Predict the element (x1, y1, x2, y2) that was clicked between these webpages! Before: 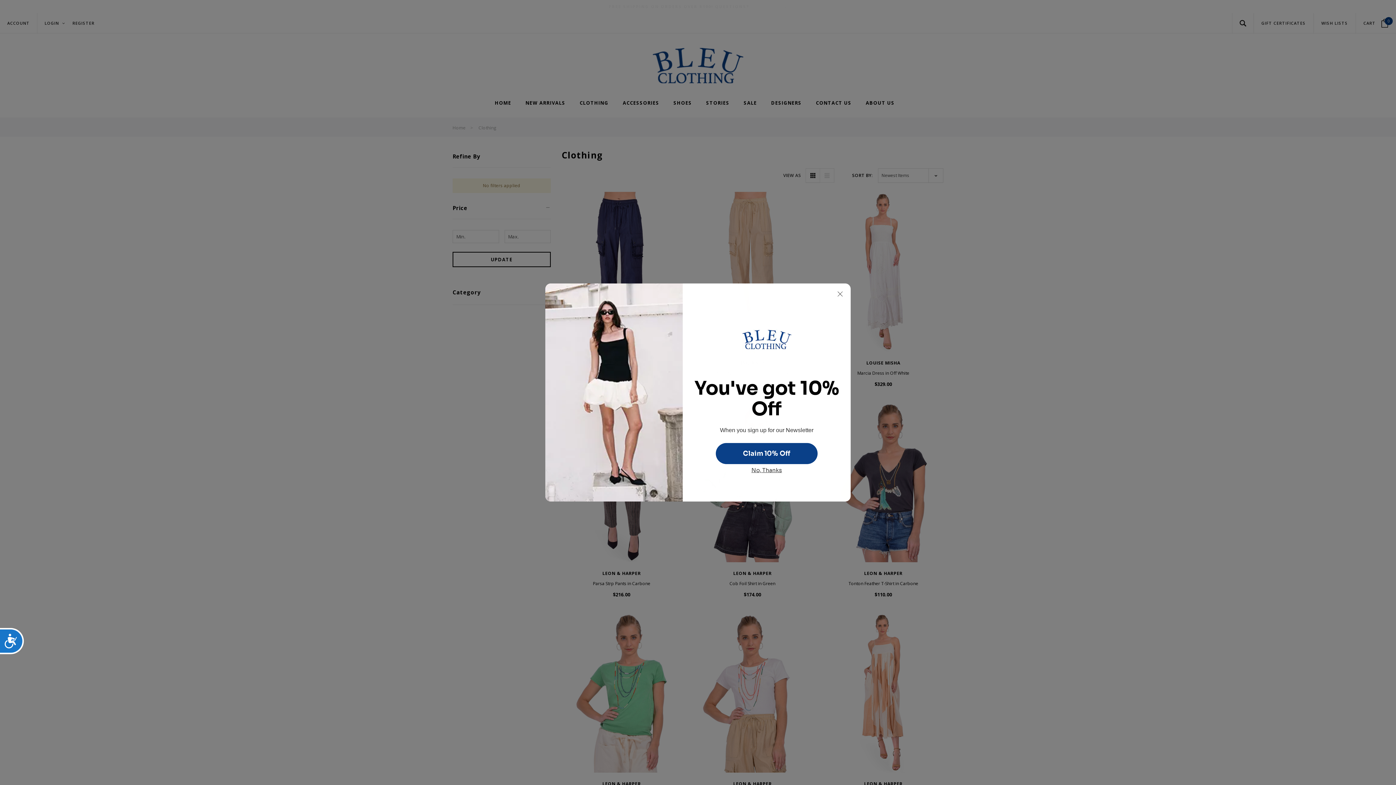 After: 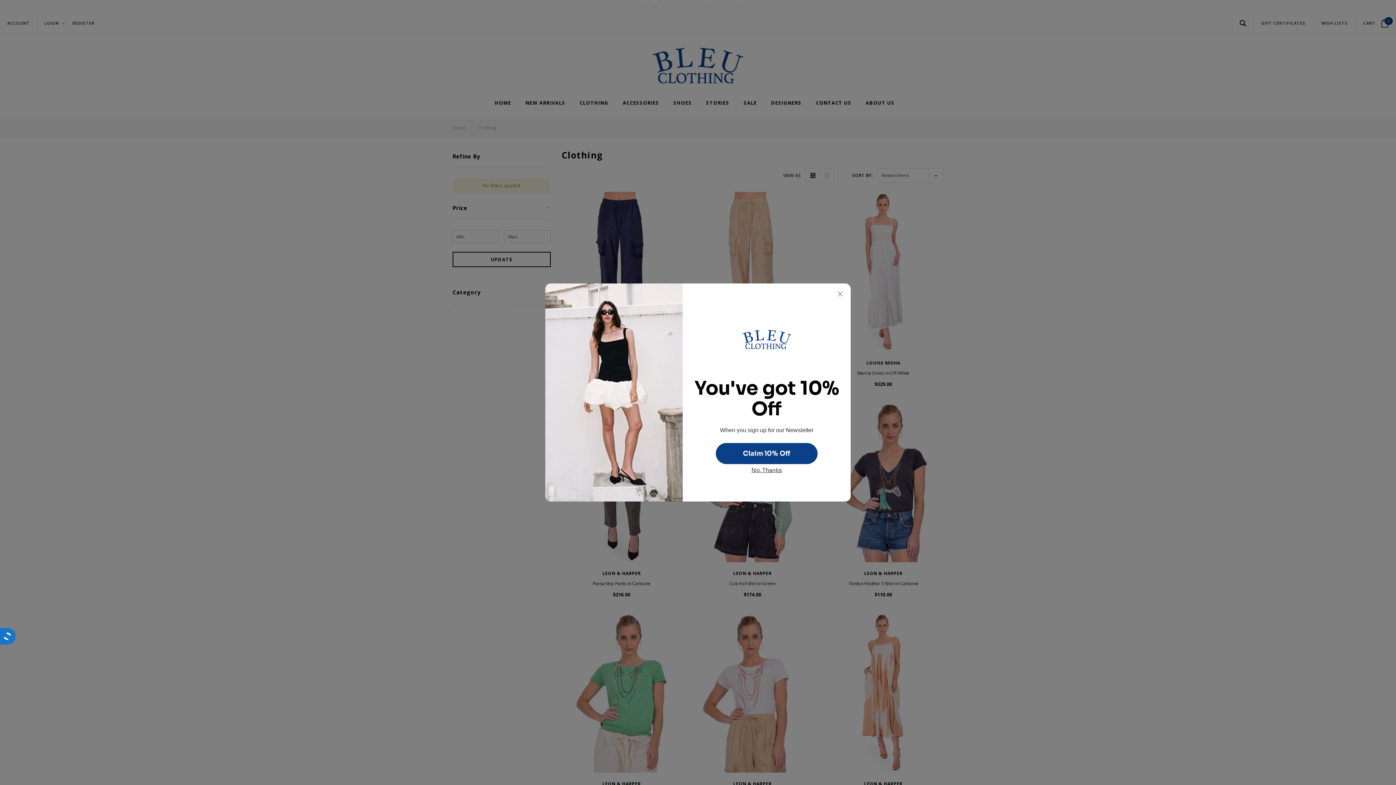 Action: bbox: (0, 628, 23, 654) label: Accessibility